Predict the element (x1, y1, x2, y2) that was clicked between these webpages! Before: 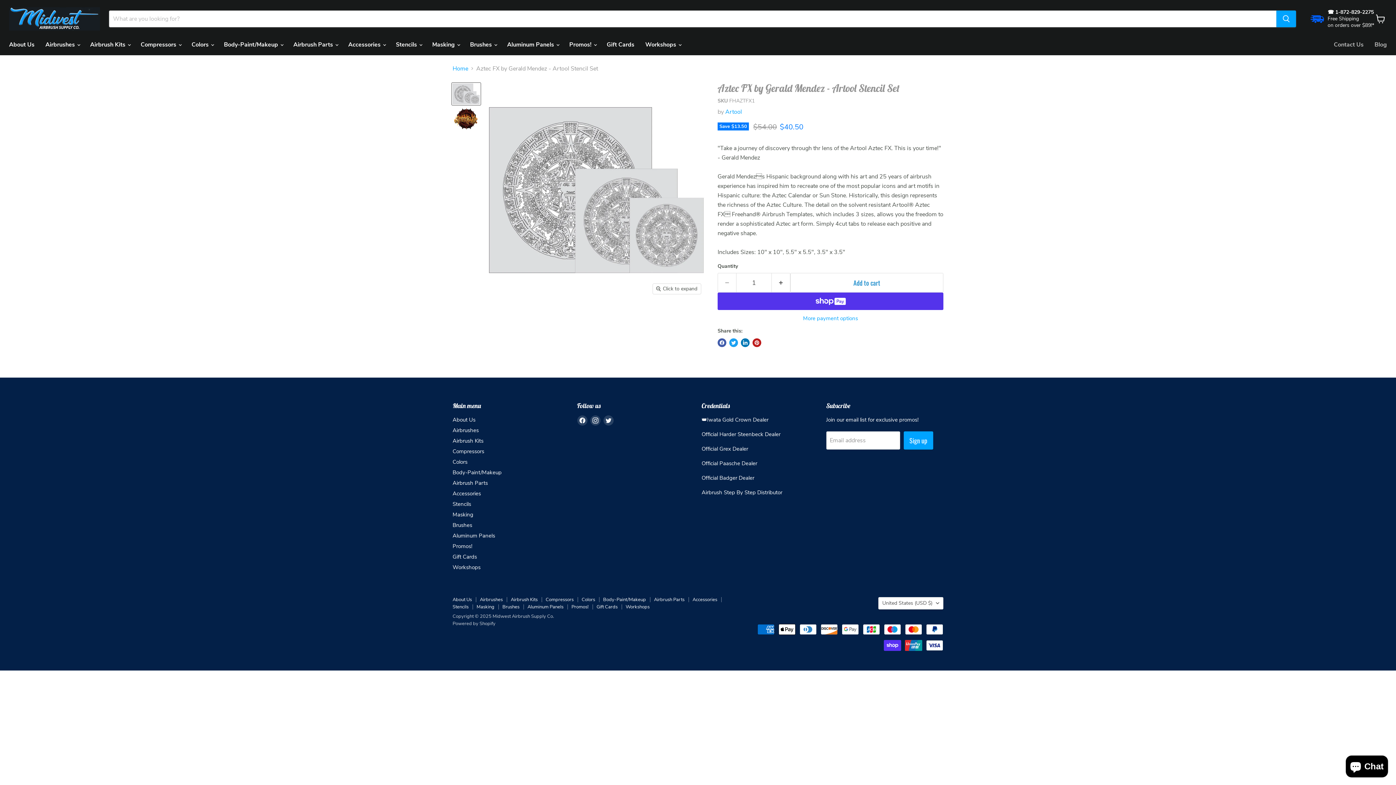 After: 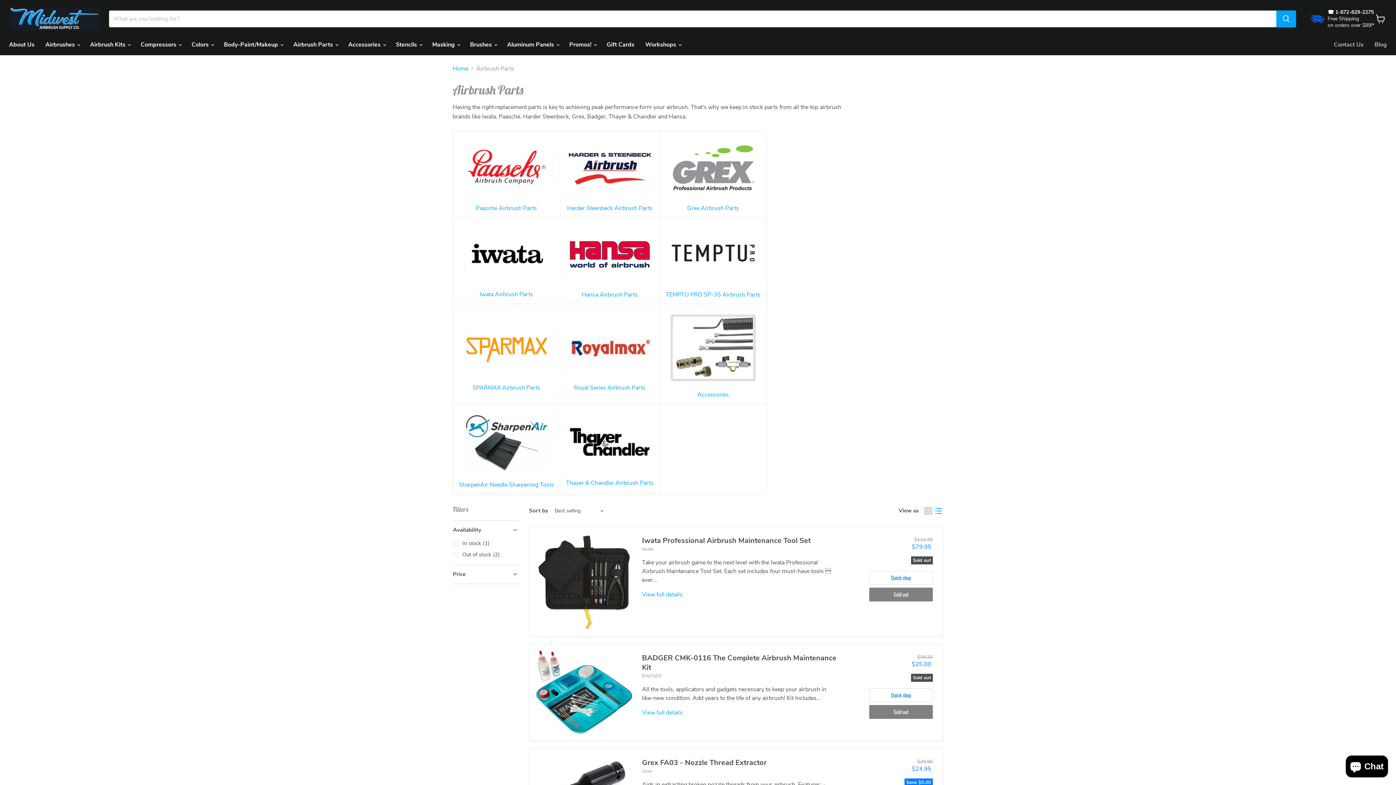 Action: label: Airbrush Parts bbox: (452, 479, 488, 486)